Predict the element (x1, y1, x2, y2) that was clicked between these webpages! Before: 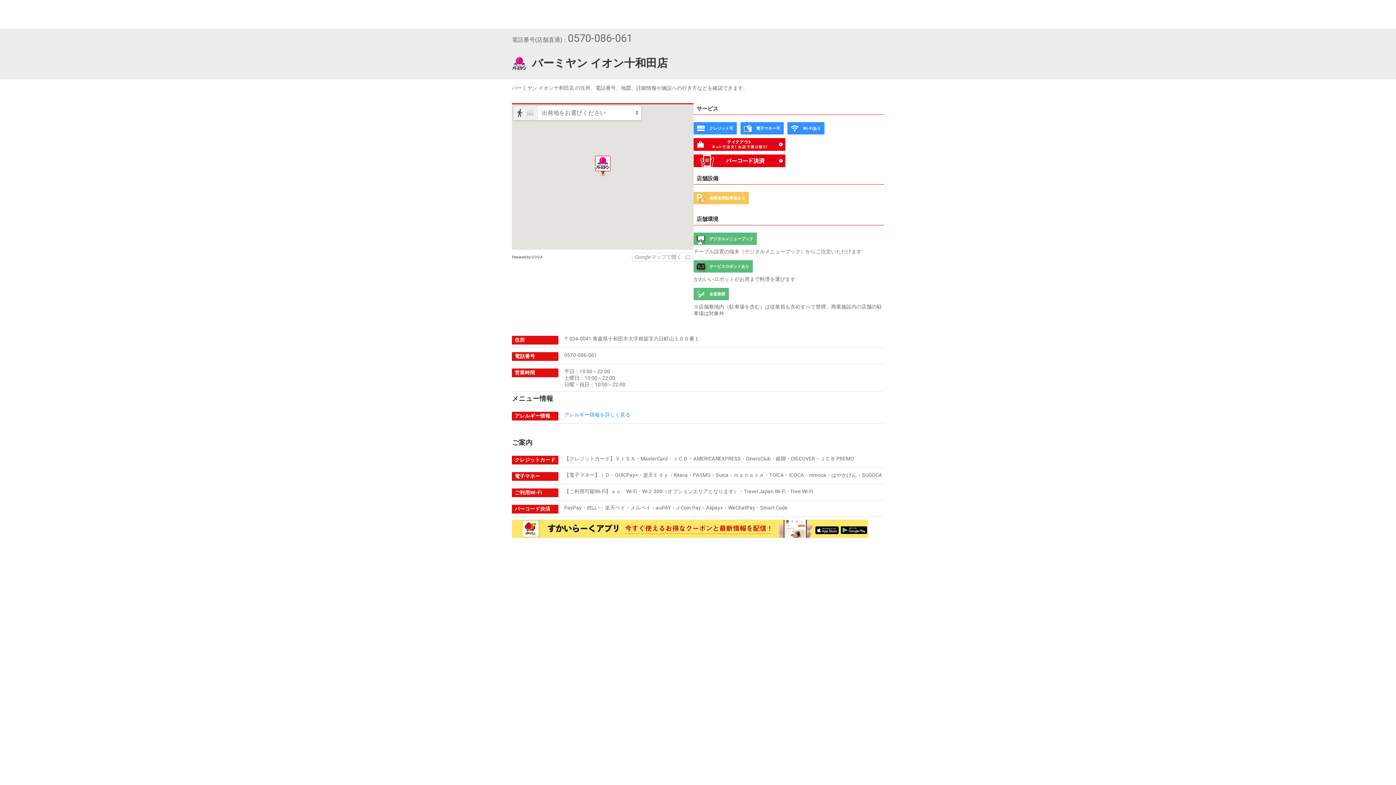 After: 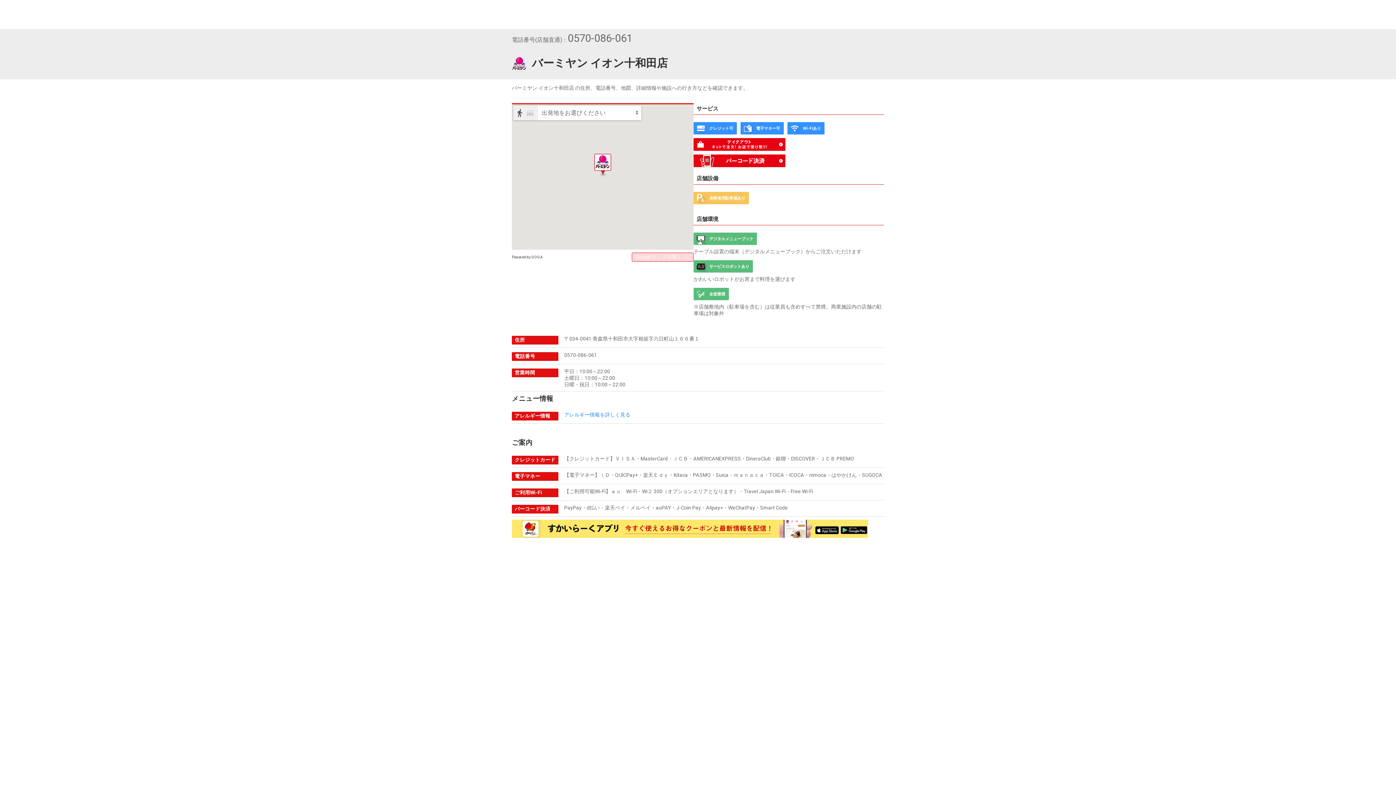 Action: label: Googleマップで開く  bbox: (632, 252, 693, 261)